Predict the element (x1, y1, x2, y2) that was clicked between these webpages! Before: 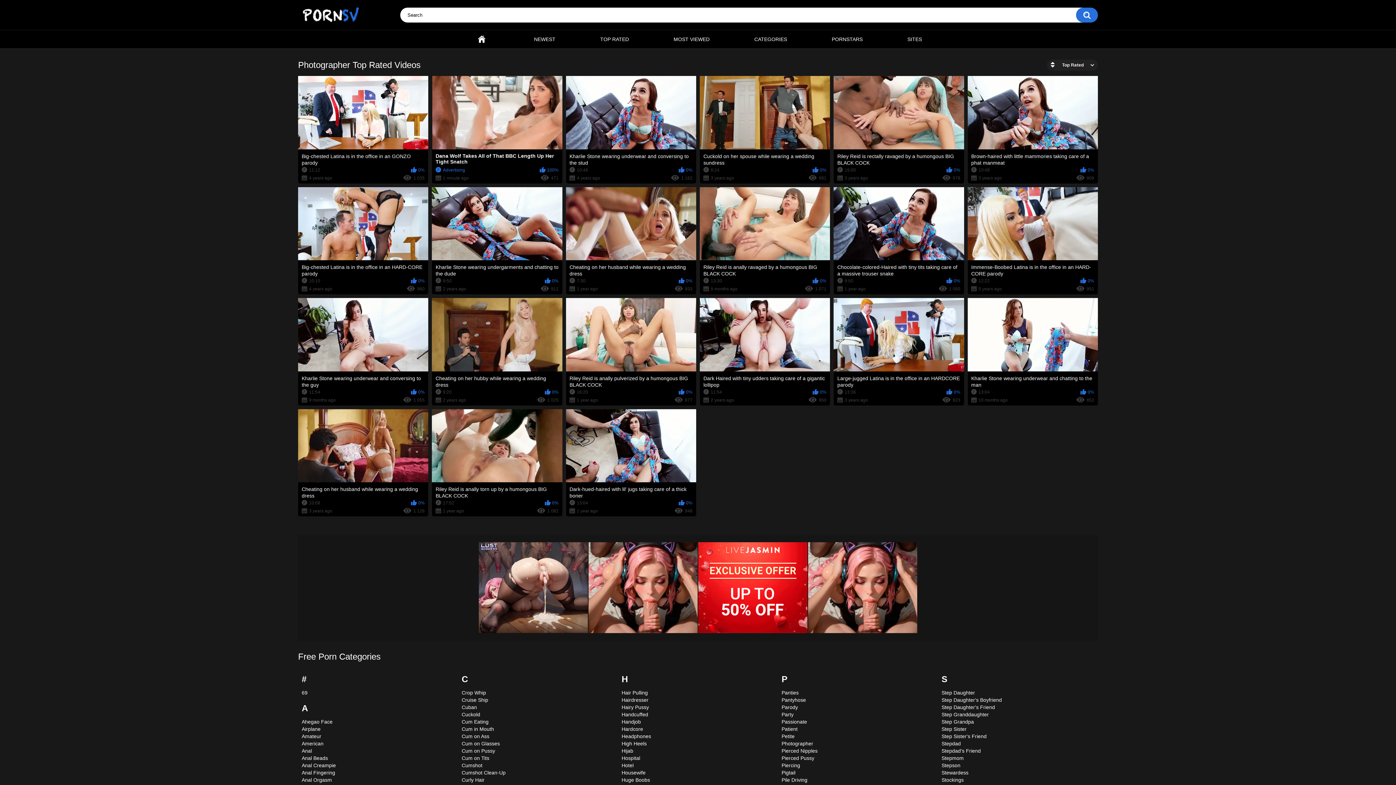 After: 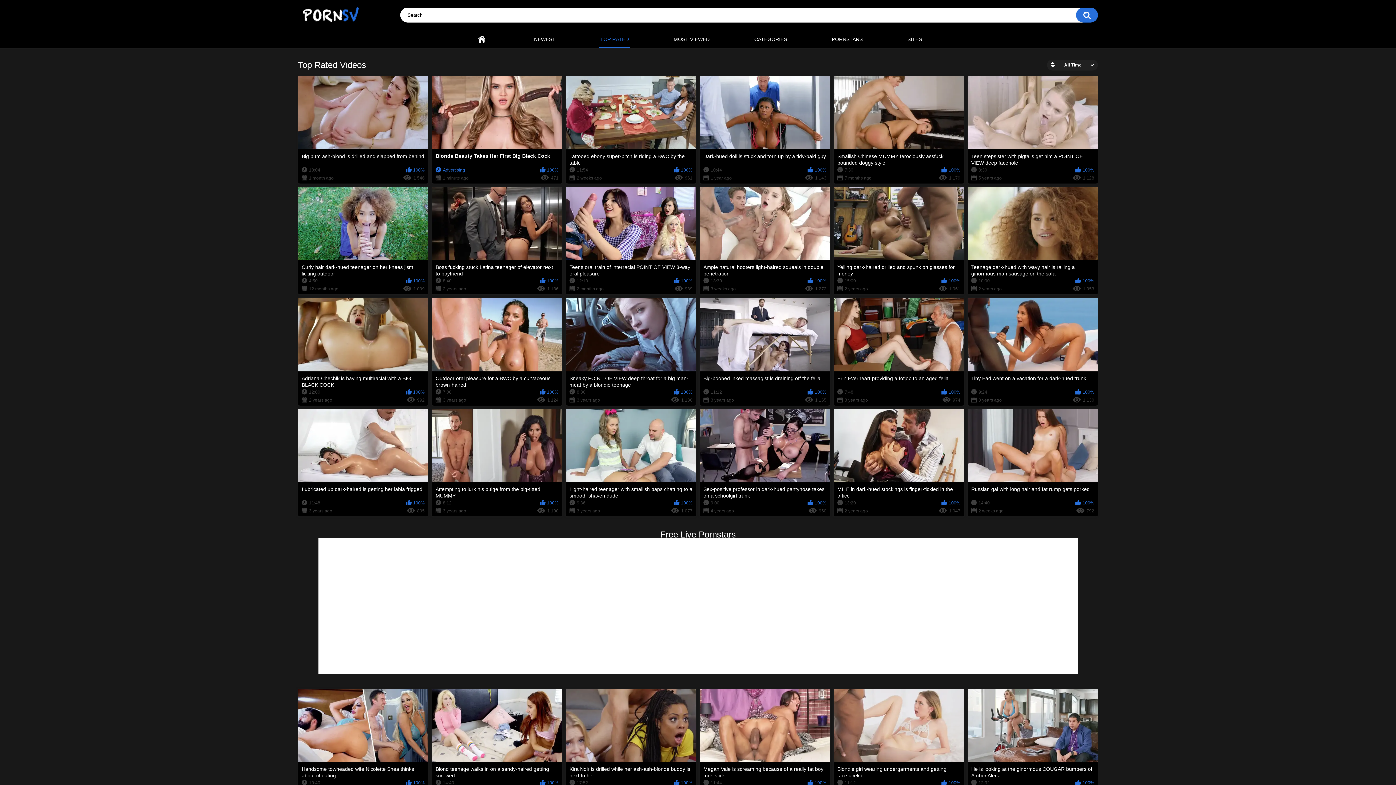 Action: bbox: (598, 30, 630, 48) label: TOP RATED